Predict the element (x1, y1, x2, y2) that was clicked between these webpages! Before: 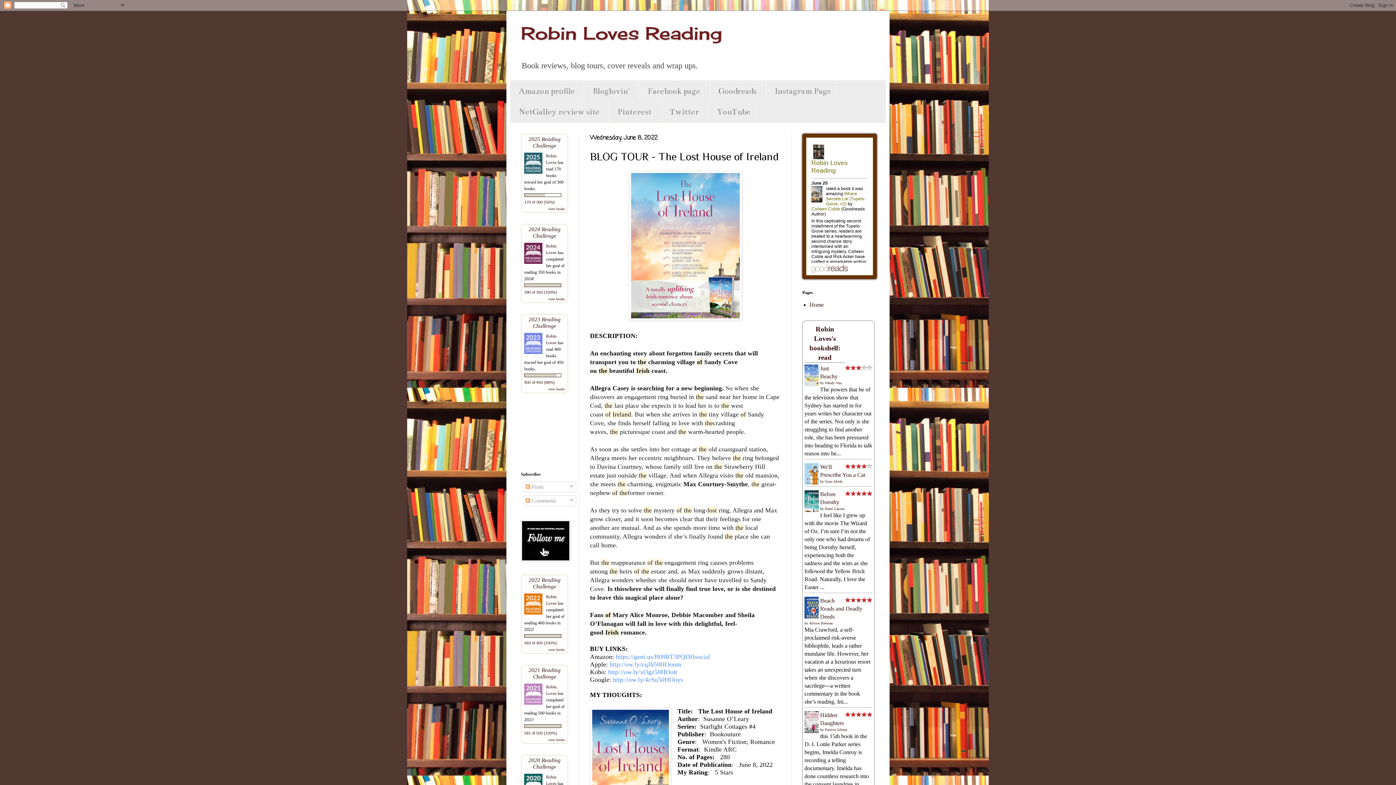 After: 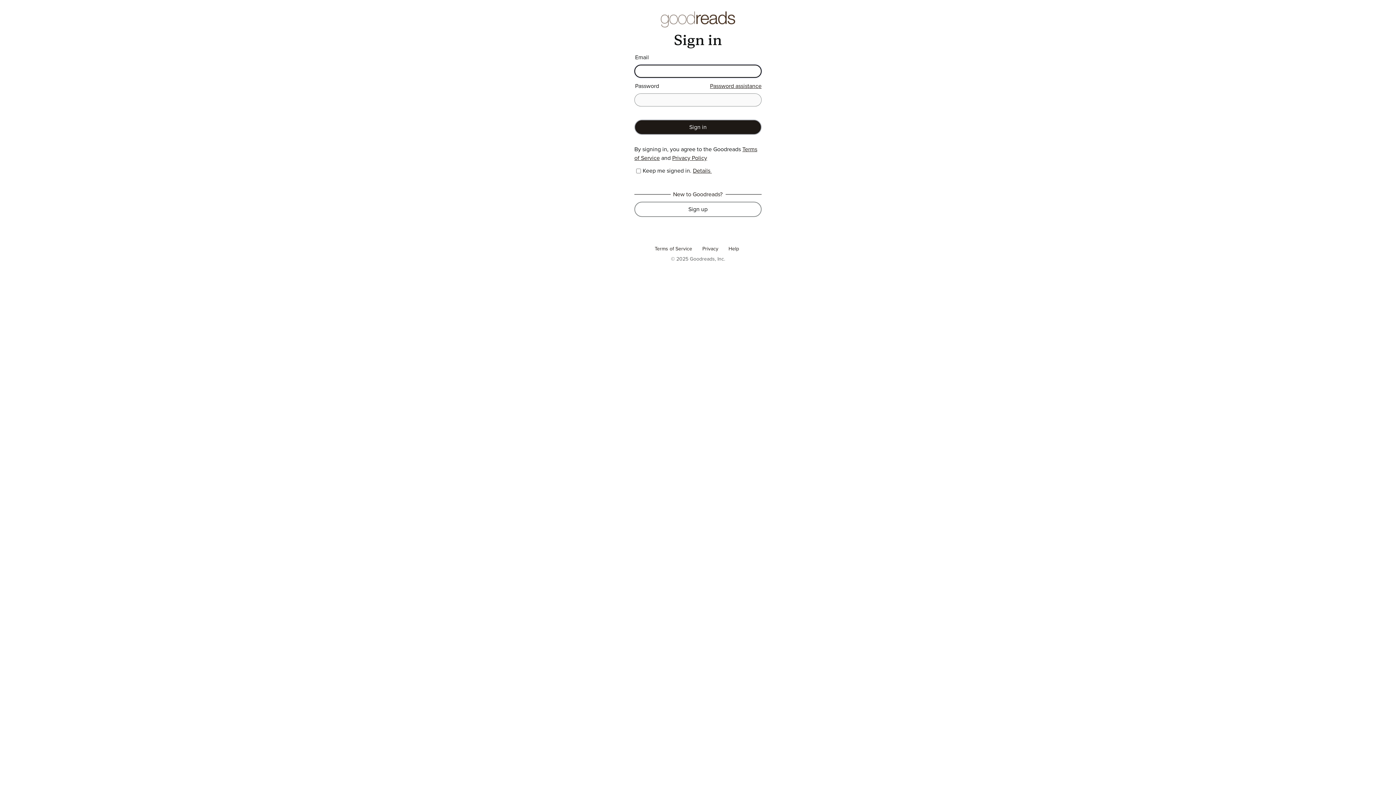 Action: bbox: (528, 316, 560, 329) label: 2023 Reading Challenge